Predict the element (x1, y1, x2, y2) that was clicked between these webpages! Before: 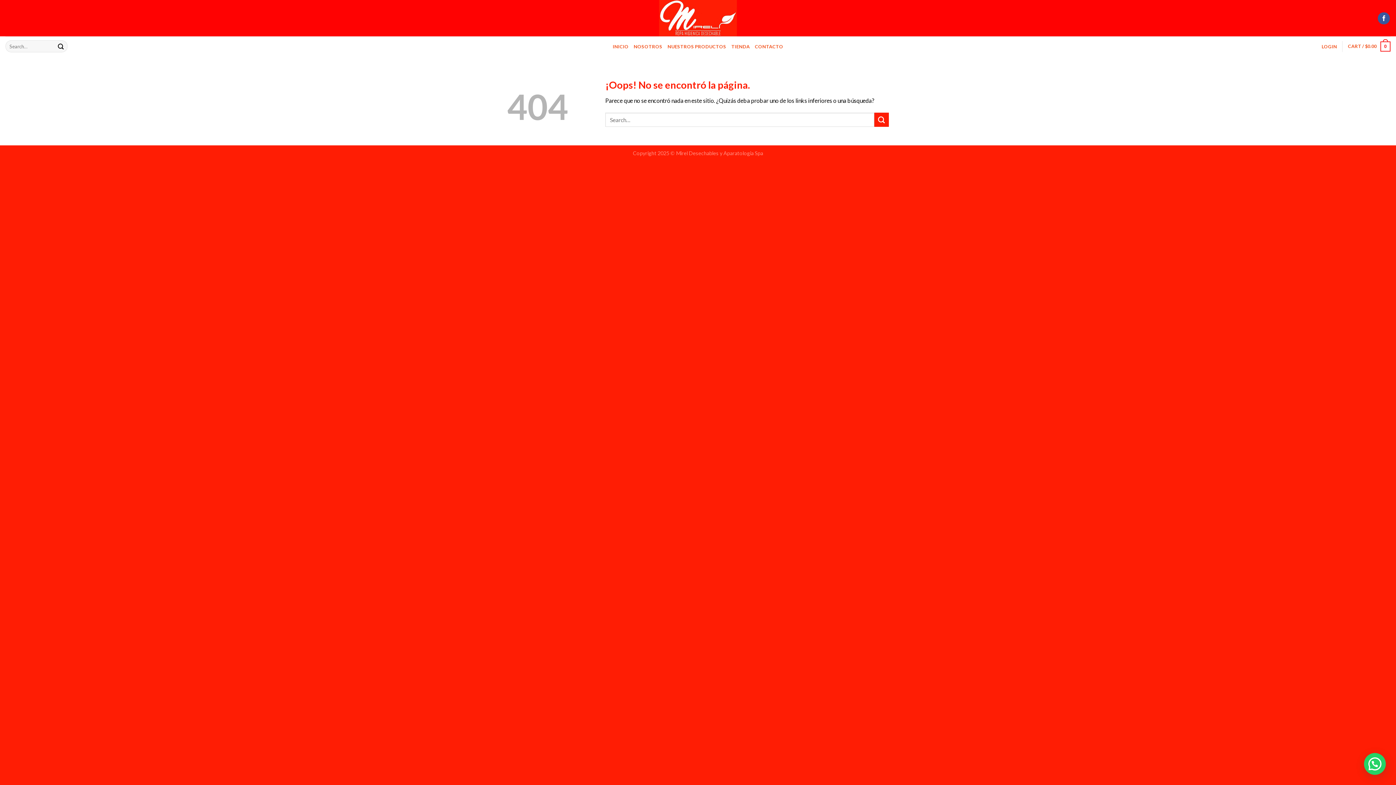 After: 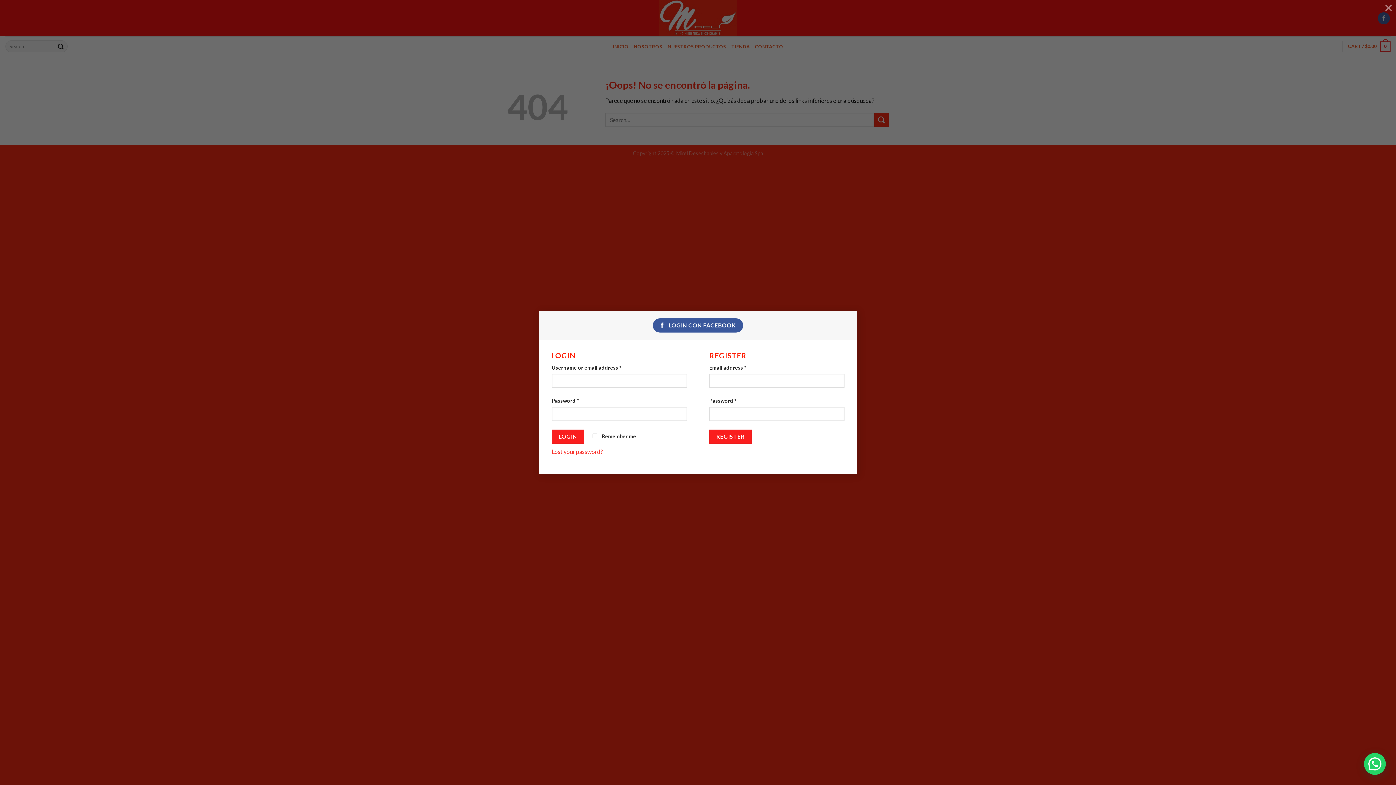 Action: label: LOGIN bbox: (1321, 41, 1337, 51)